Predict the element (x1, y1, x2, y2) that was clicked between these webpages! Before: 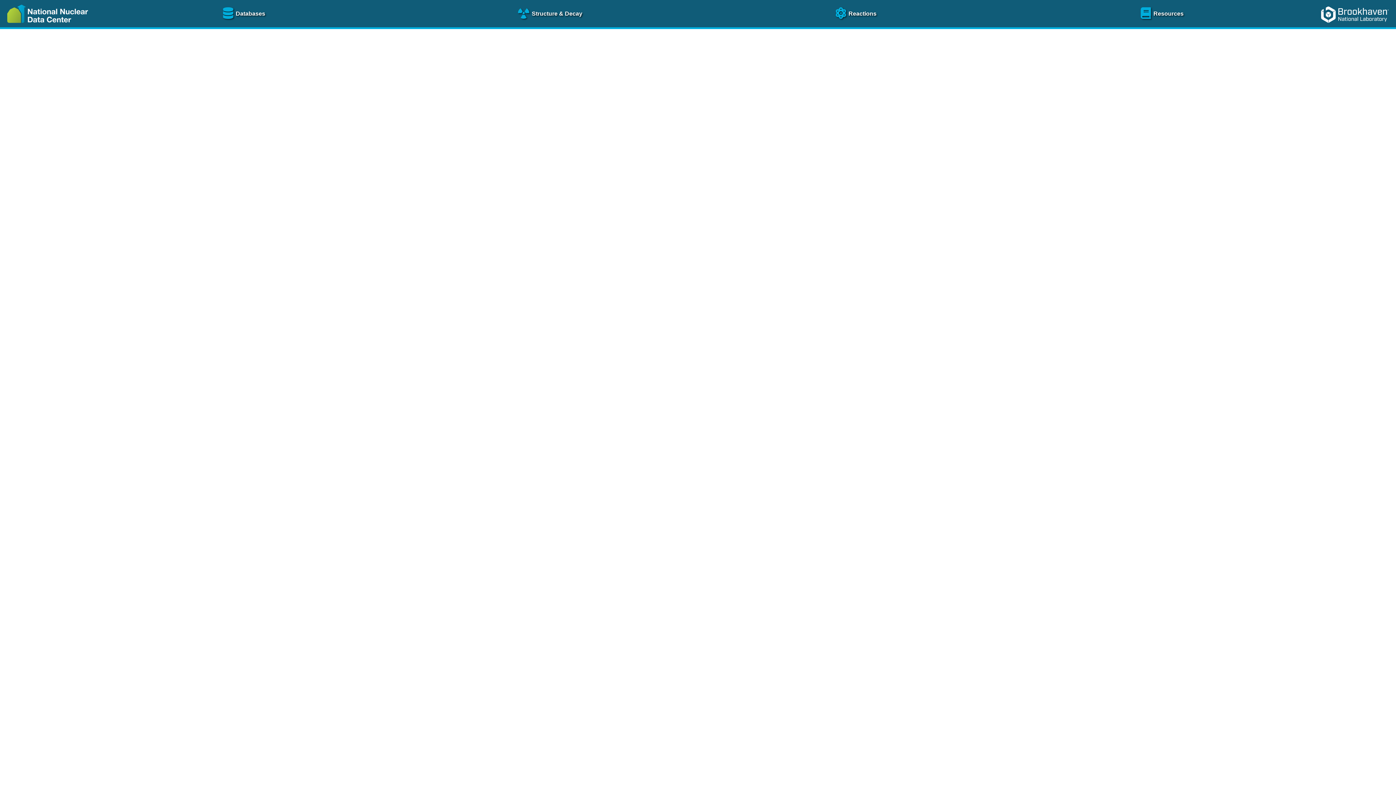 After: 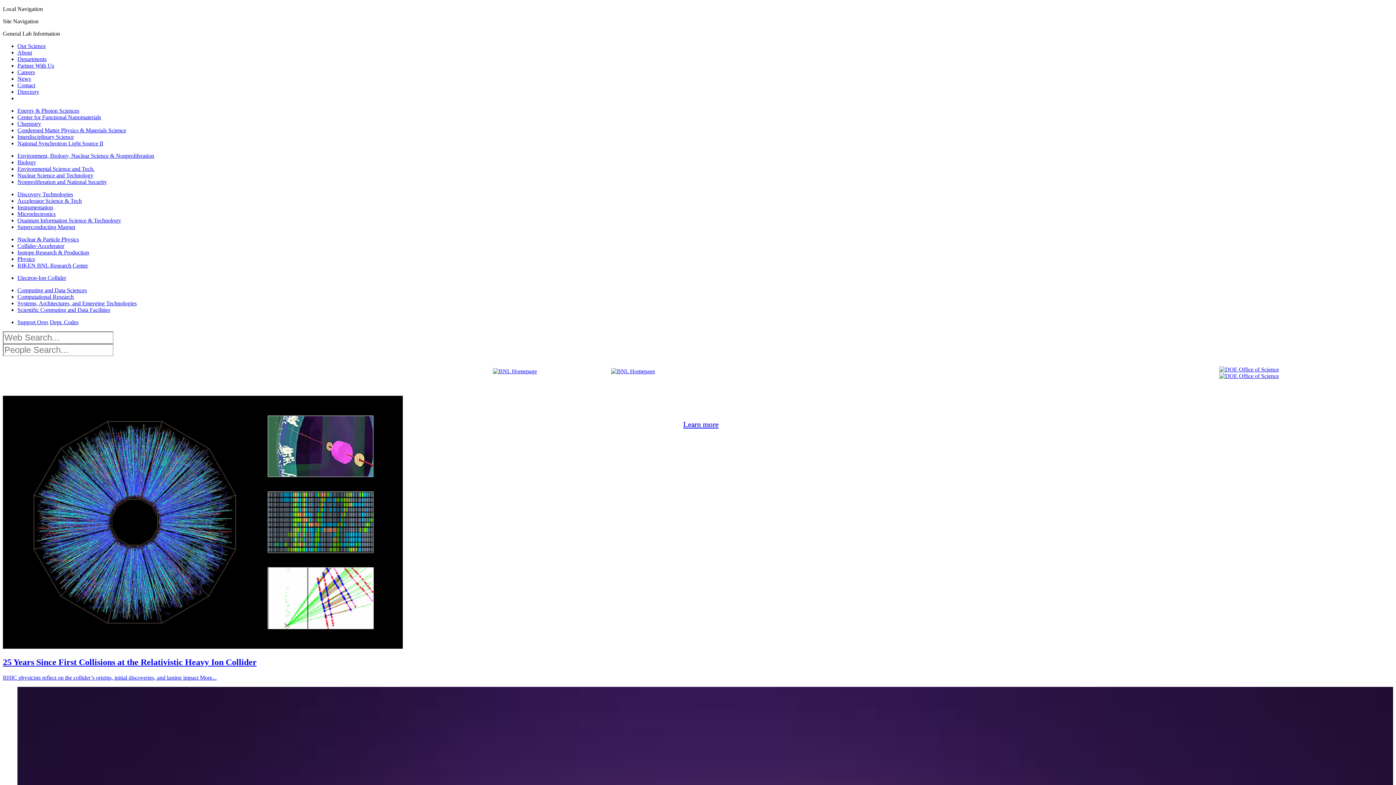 Action: bbox: (1316, 25, 1396, 31)